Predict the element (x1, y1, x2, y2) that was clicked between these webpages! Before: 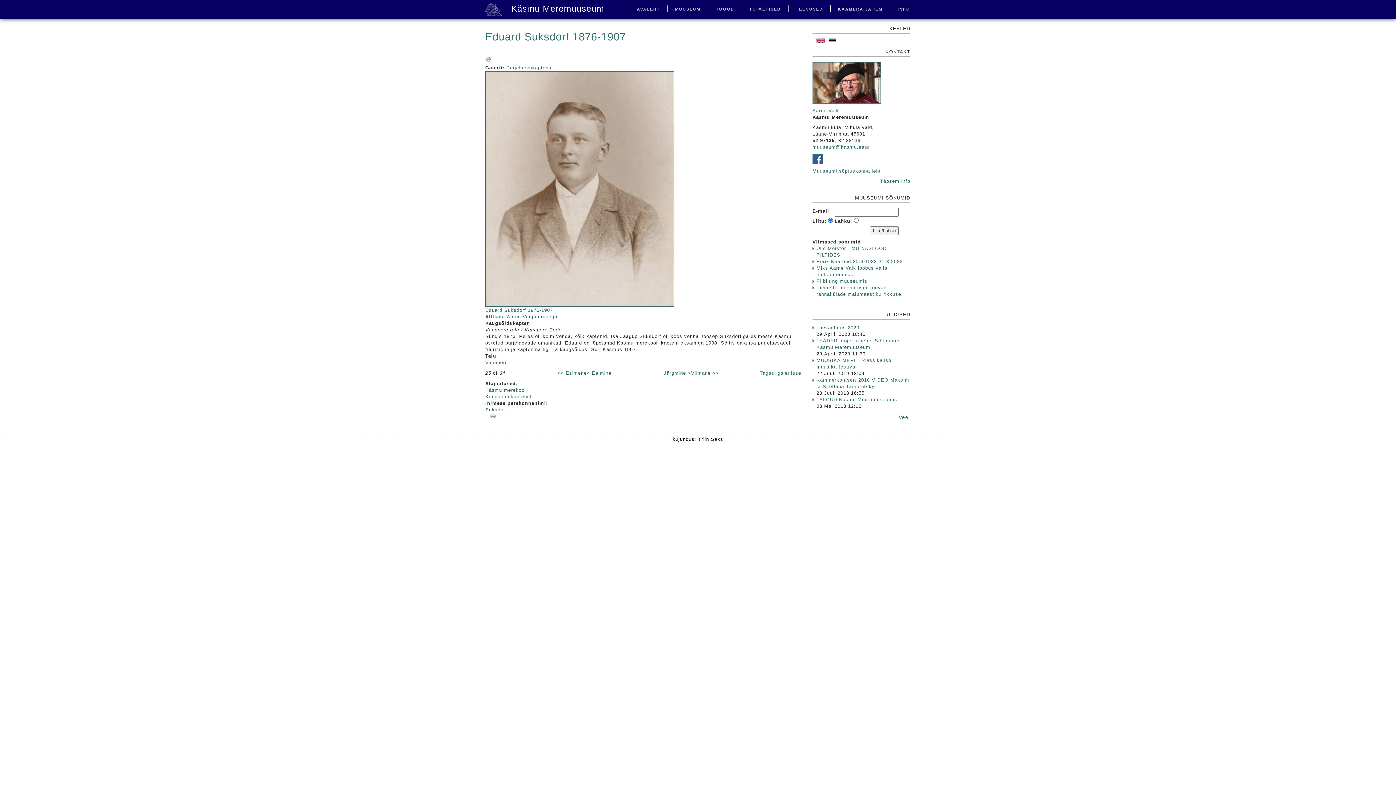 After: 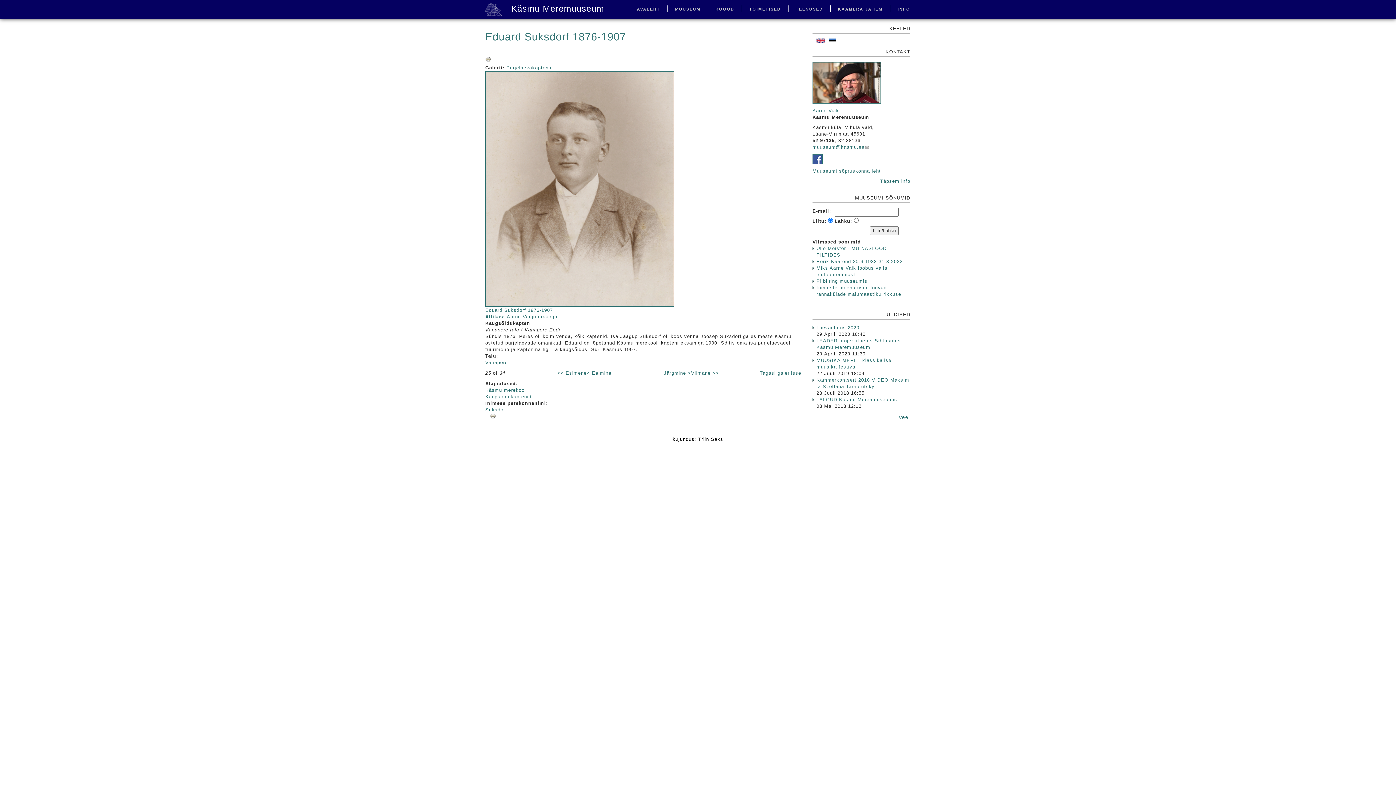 Action: bbox: (485, 56, 801, 62)